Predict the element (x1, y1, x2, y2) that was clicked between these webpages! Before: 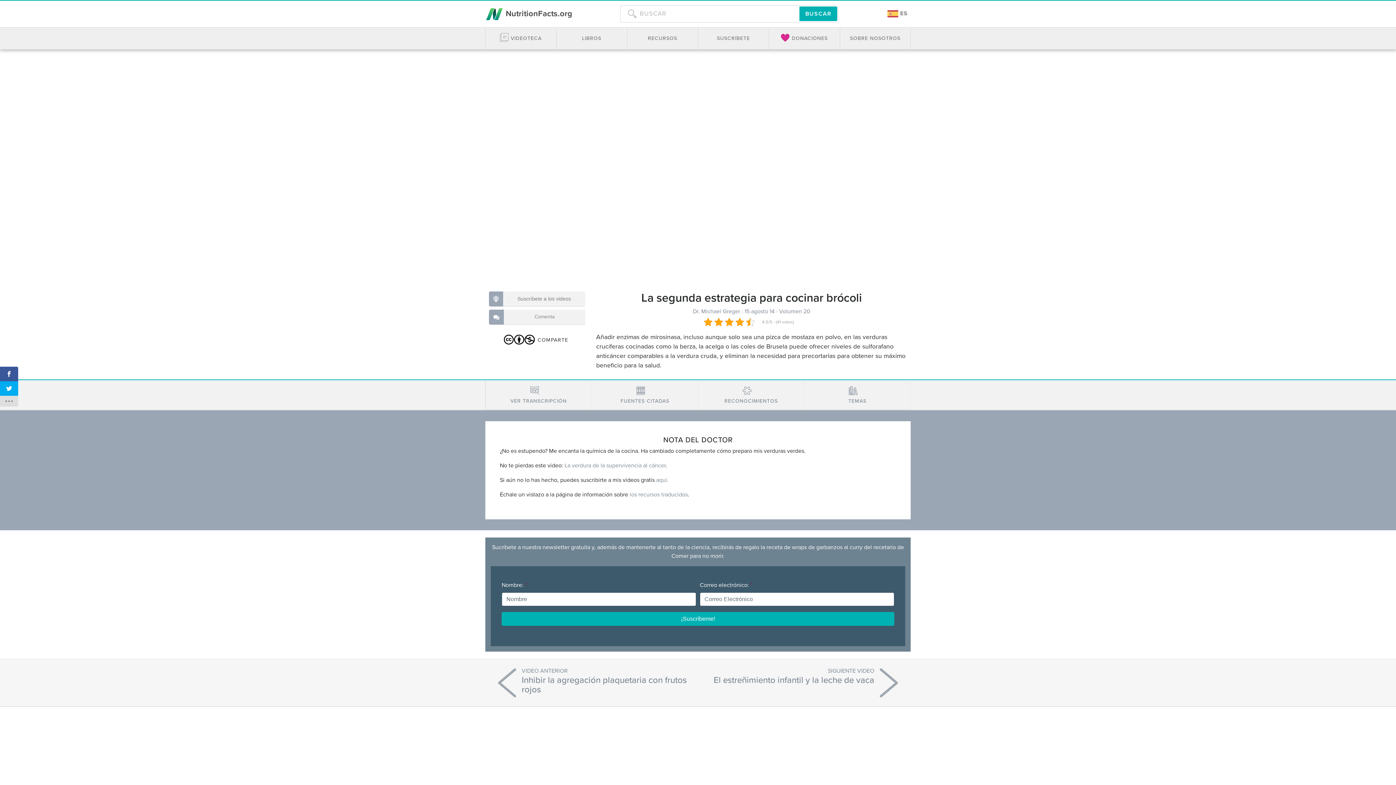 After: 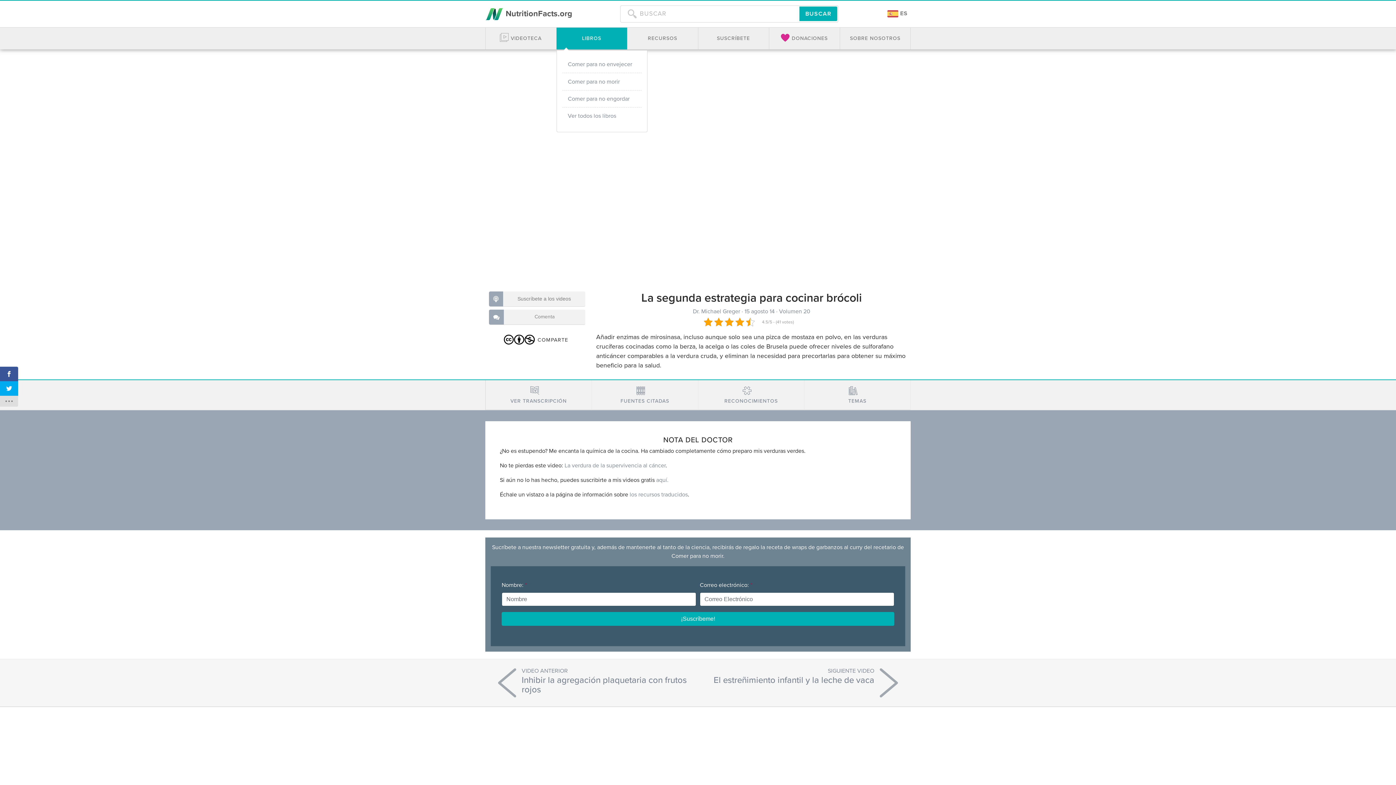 Action: bbox: (556, 27, 626, 49) label: LIBROS